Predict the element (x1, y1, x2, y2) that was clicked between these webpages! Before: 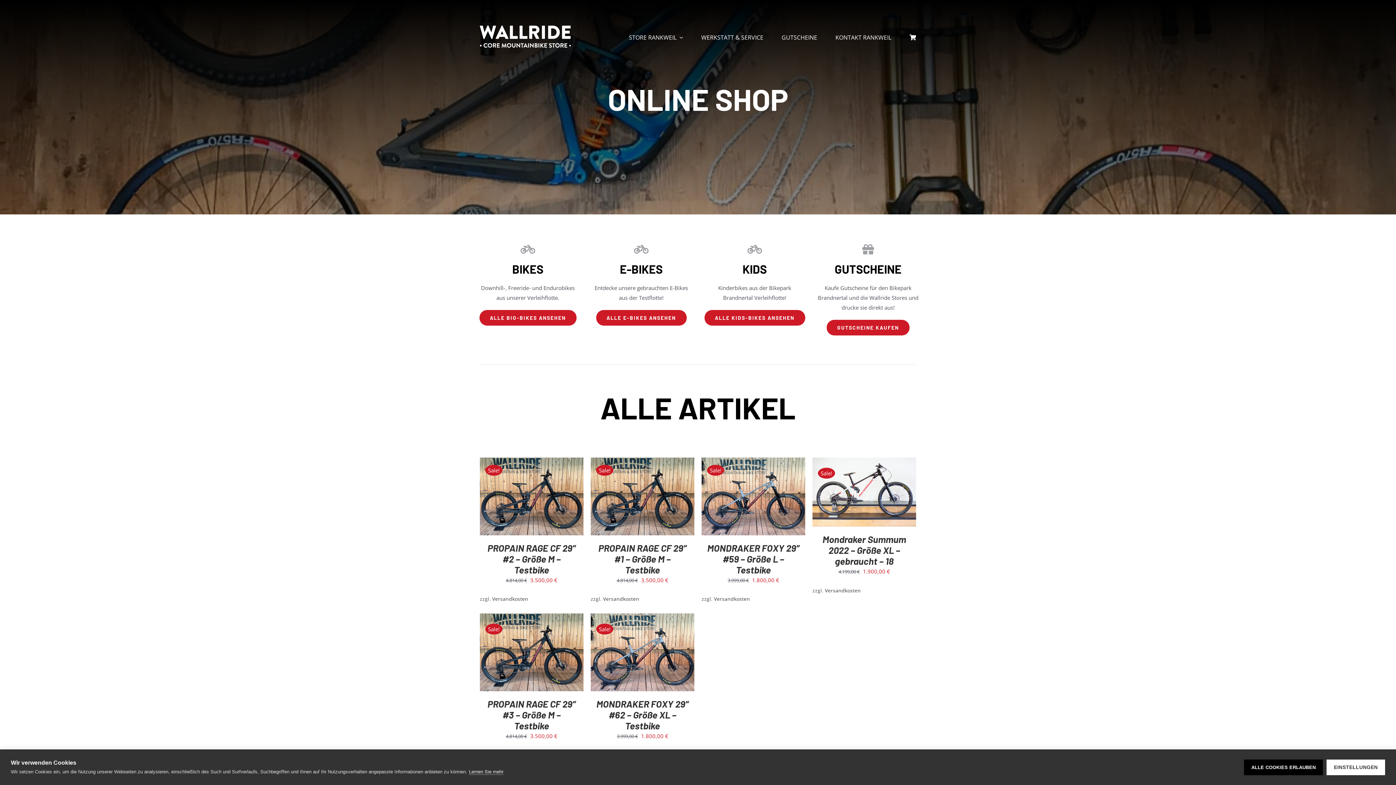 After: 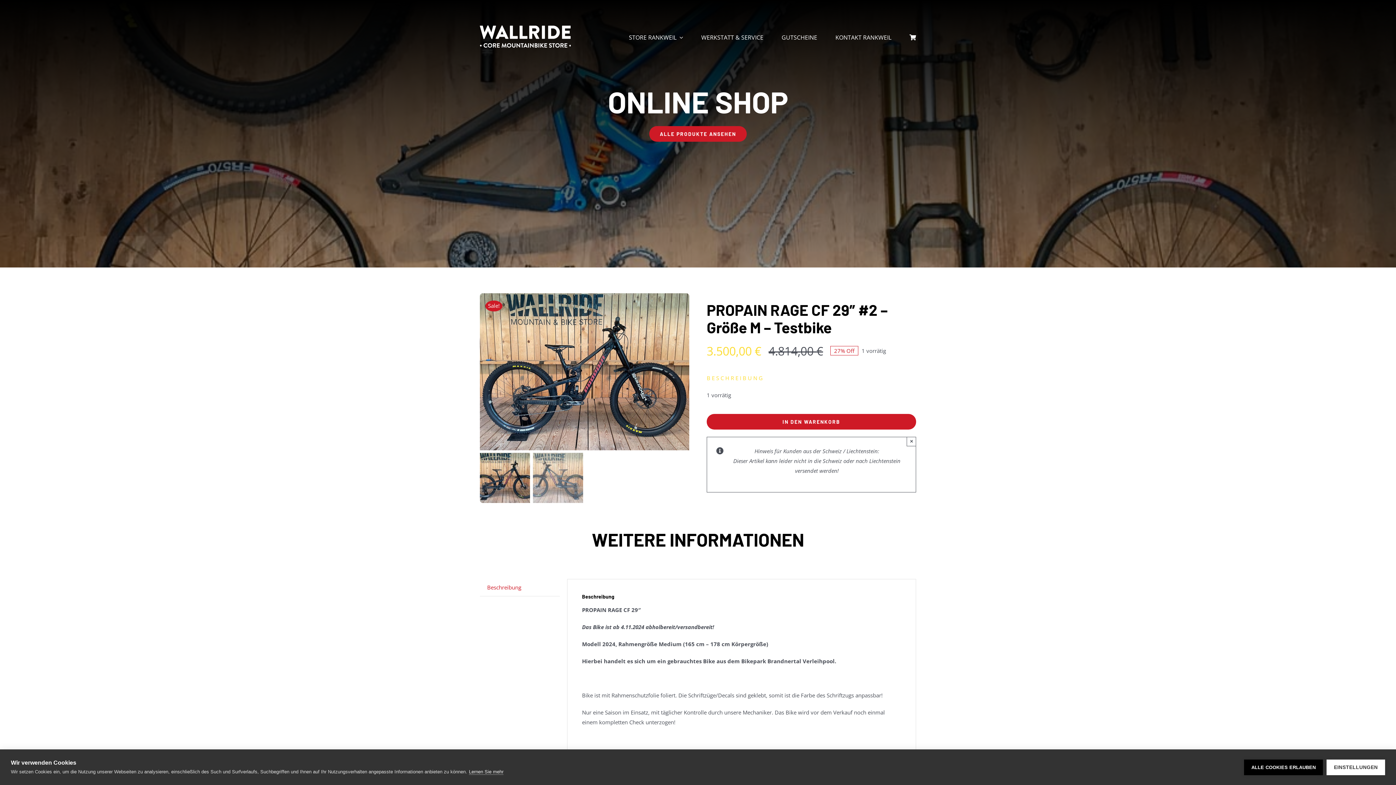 Action: bbox: (487, 542, 575, 575) label: PROPAIN RAGE CF 29″ #2 – Größe M – Testbike